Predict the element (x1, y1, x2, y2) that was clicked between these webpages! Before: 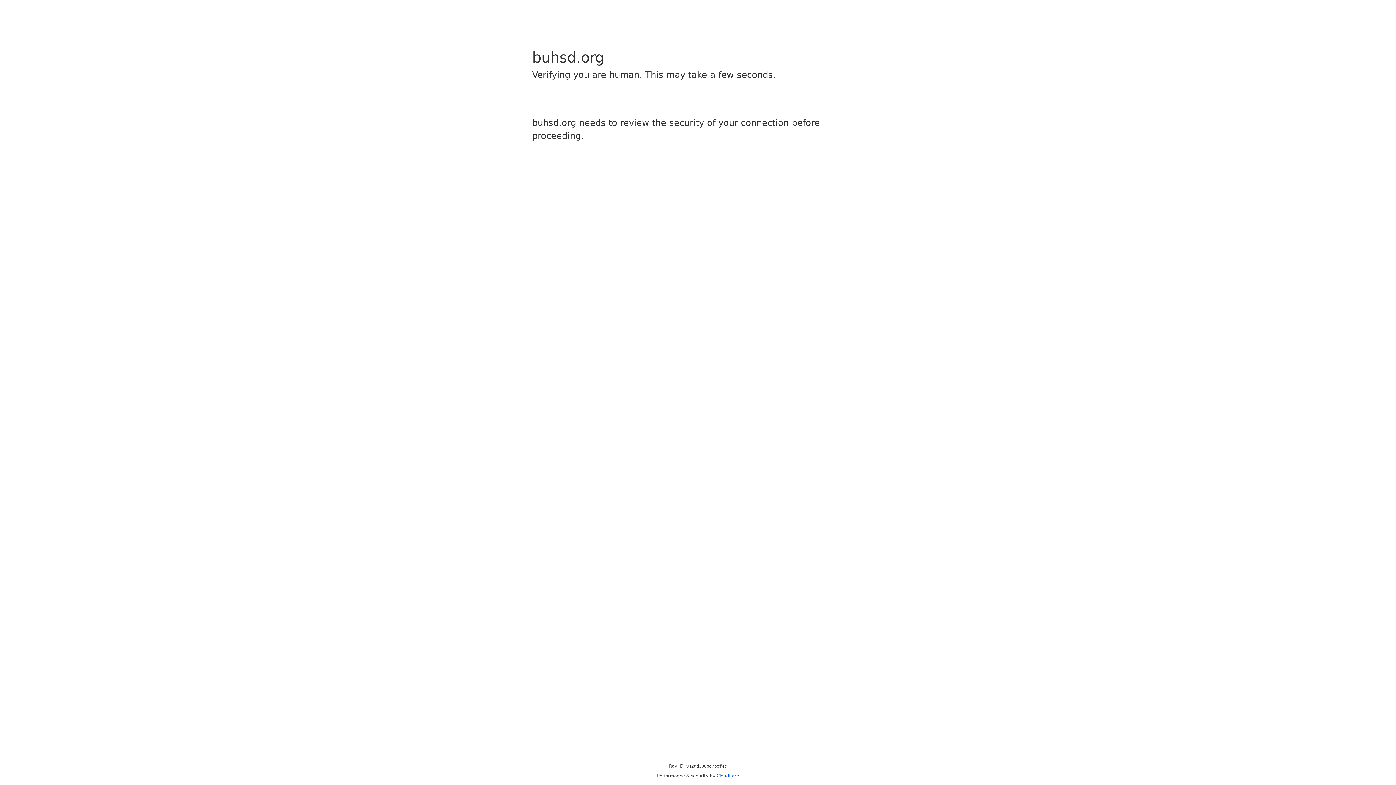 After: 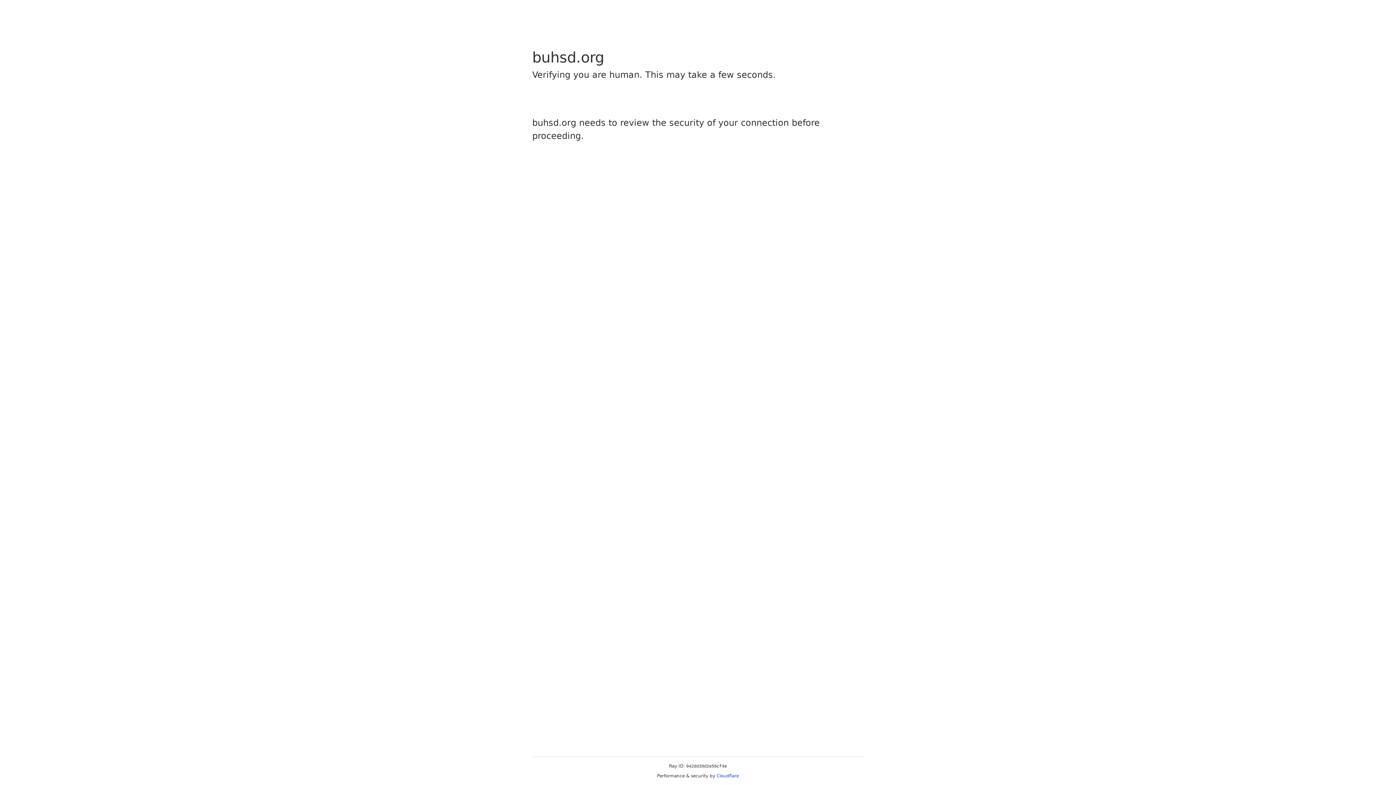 Action: bbox: (716, 773, 739, 778) label: Cloudflare